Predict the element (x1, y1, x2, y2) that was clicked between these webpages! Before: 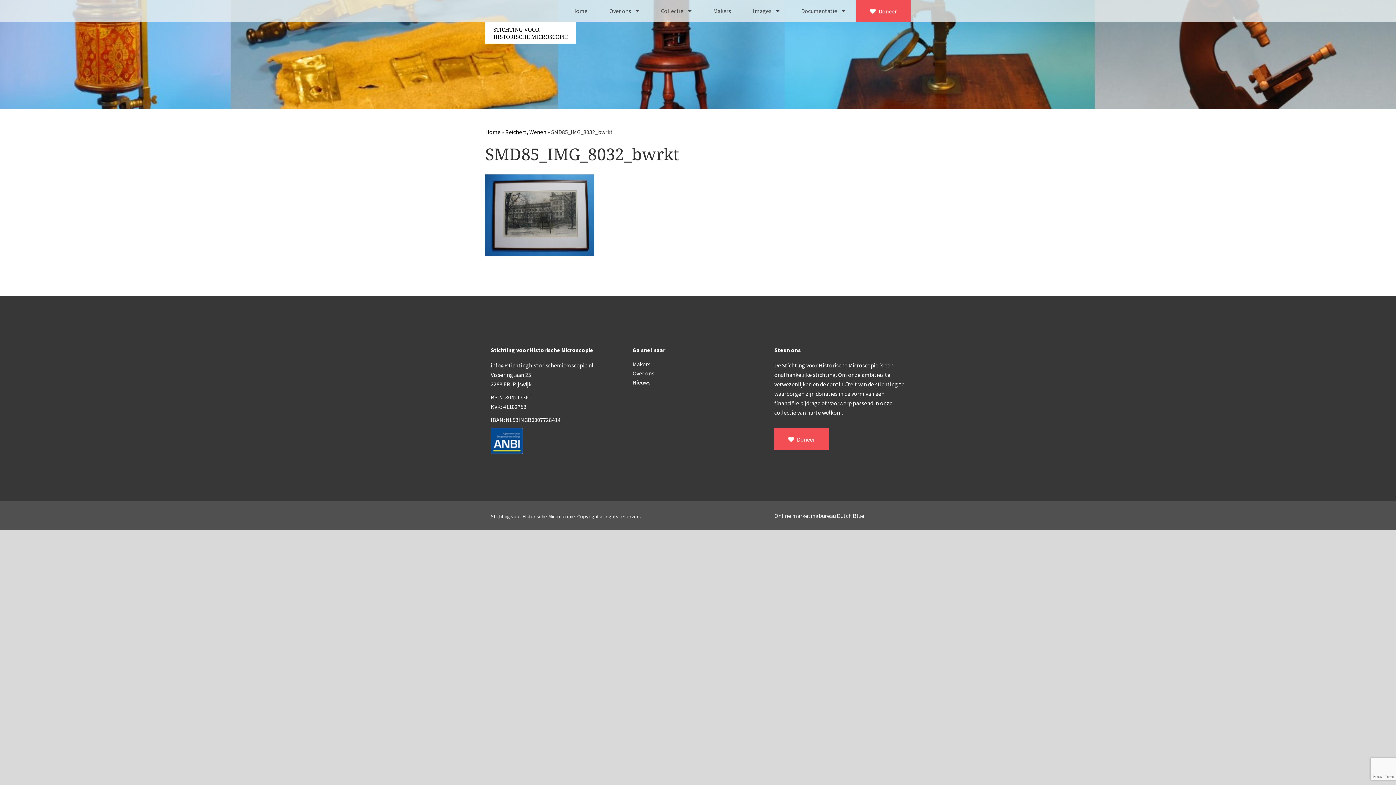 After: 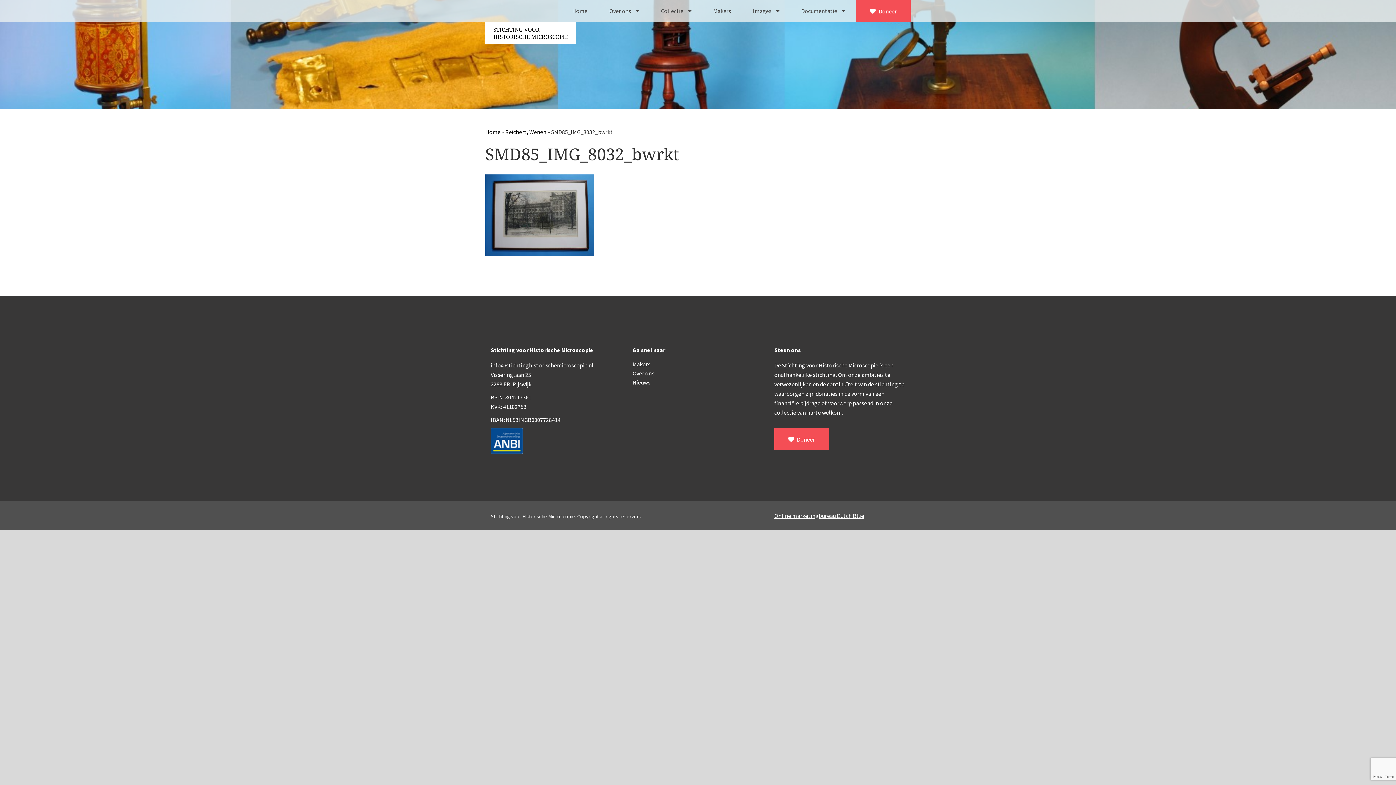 Action: label: Online marketingbureau Dutch Blue bbox: (774, 512, 864, 519)